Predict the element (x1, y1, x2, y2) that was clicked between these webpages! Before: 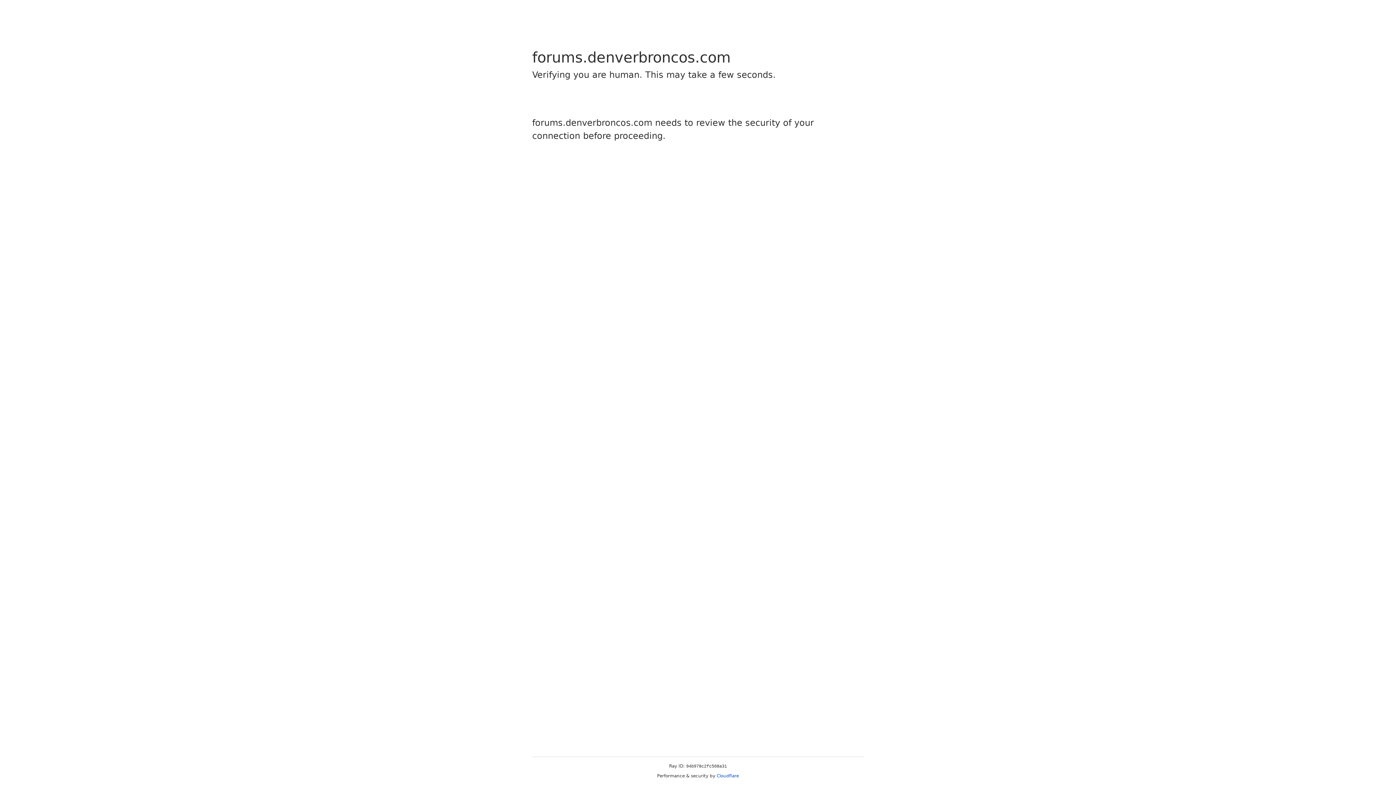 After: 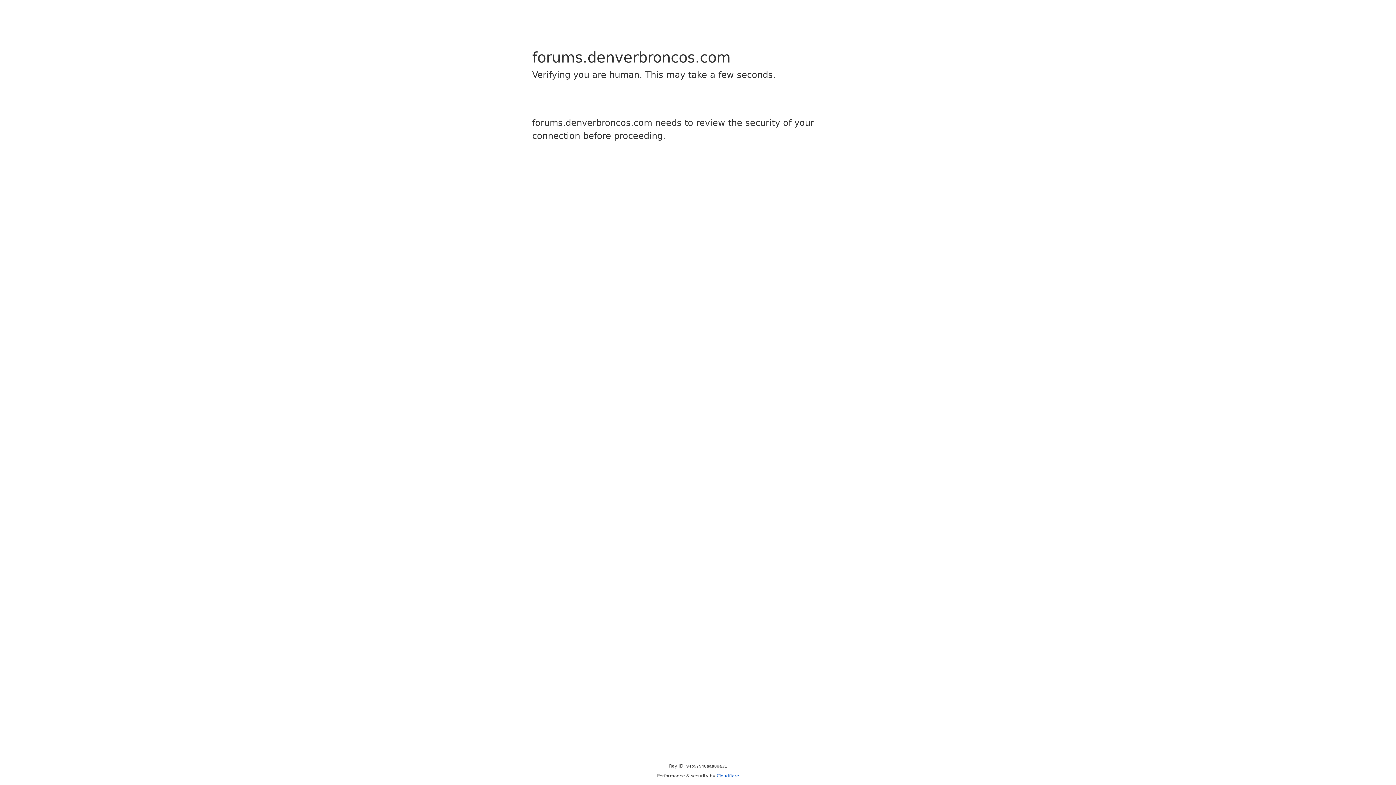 Action: bbox: (716, 773, 739, 778) label: Cloudflare